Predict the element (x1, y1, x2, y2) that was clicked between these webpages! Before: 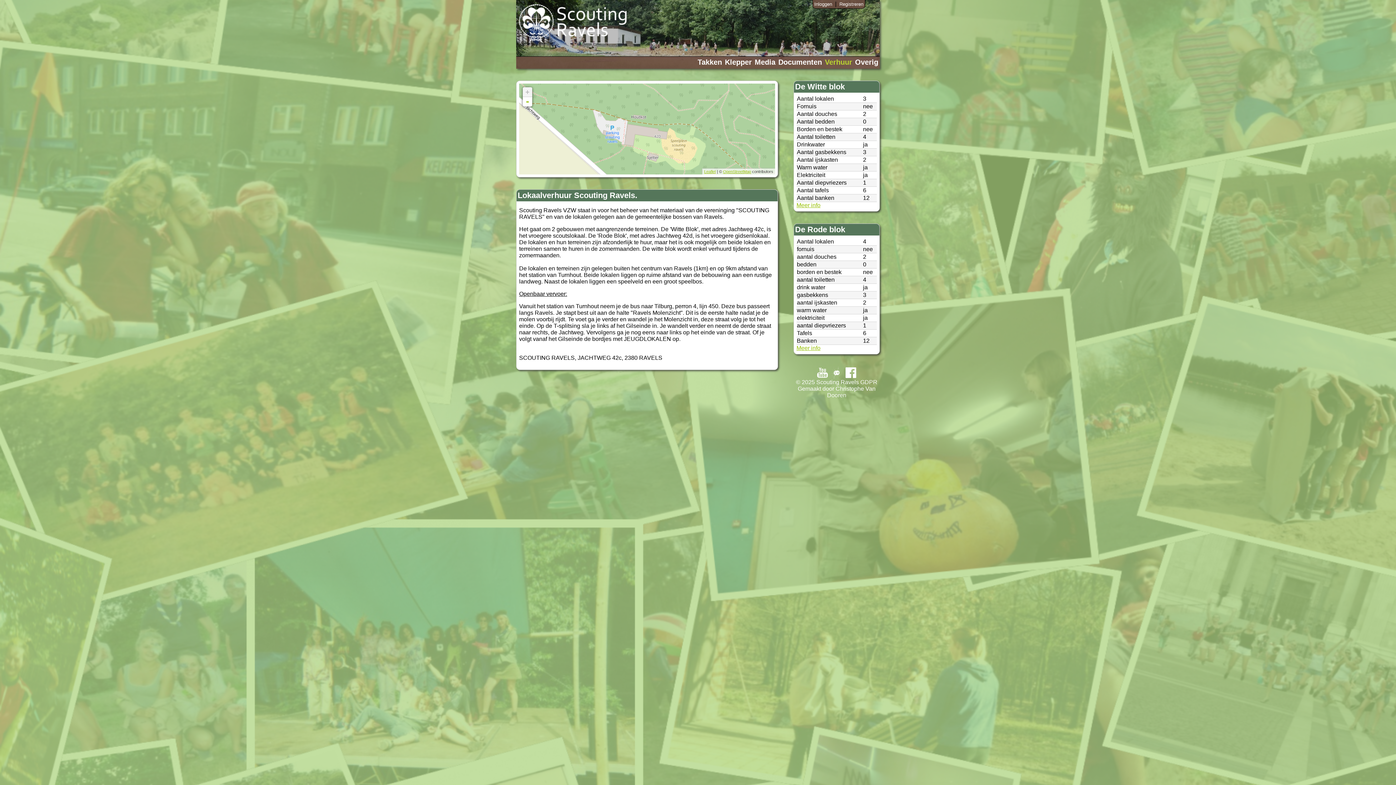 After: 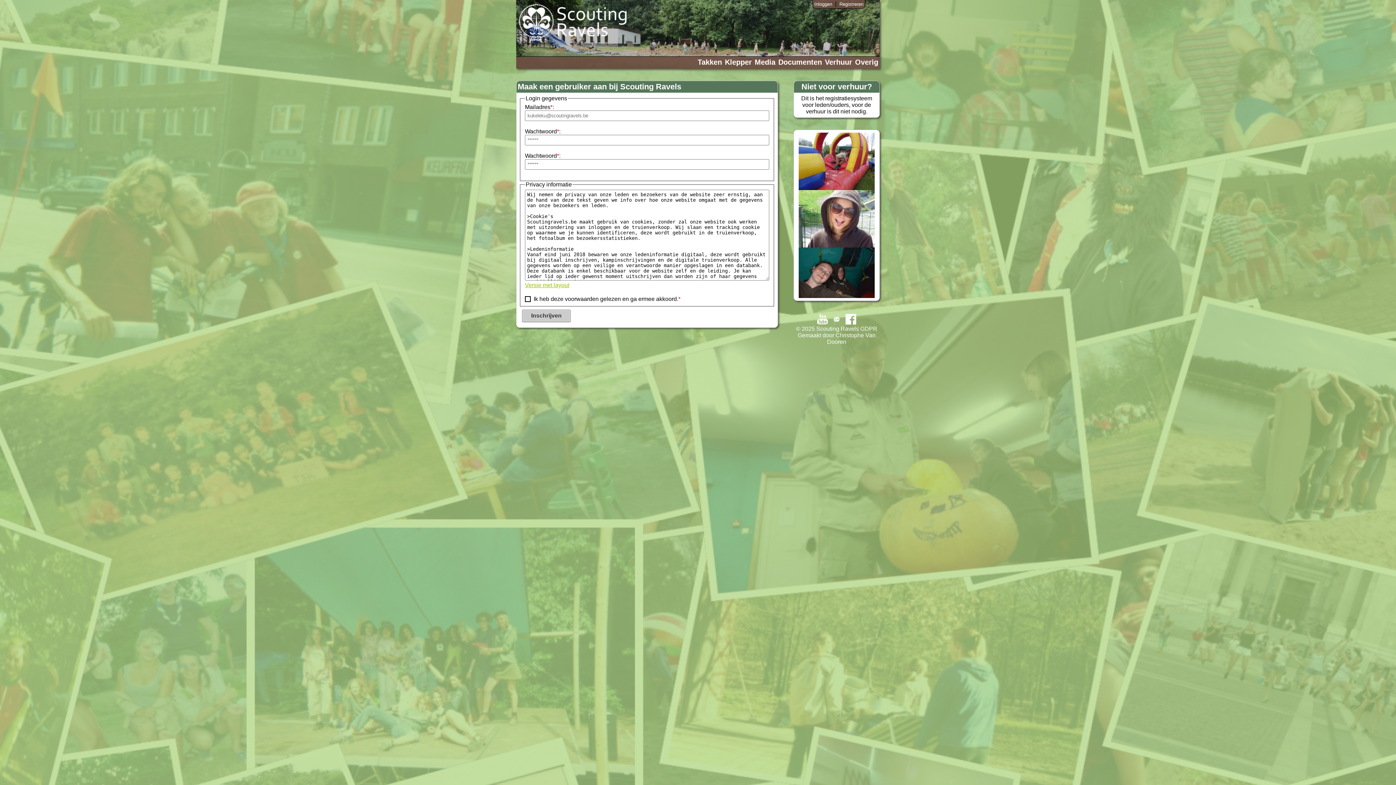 Action: bbox: (839, 1, 863, 6) label: Registreren